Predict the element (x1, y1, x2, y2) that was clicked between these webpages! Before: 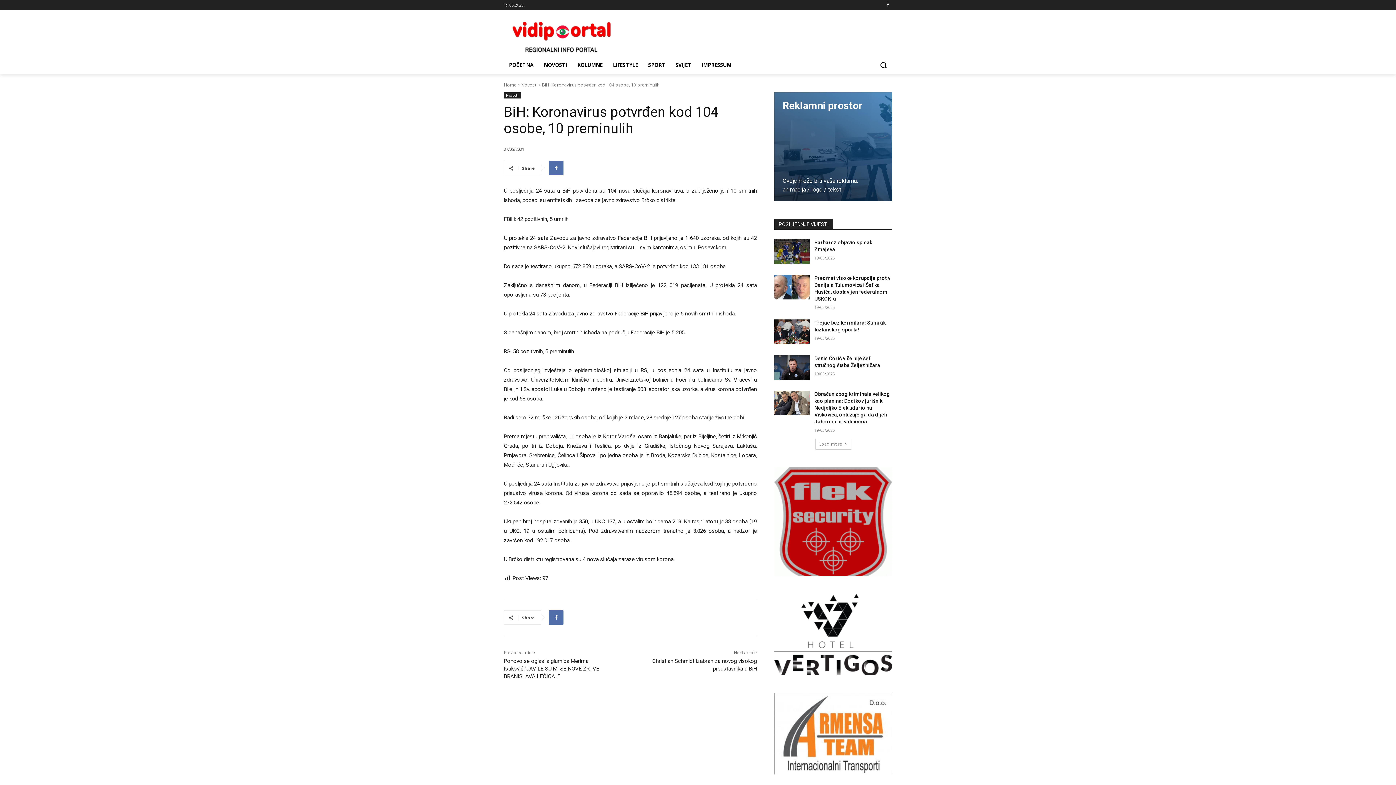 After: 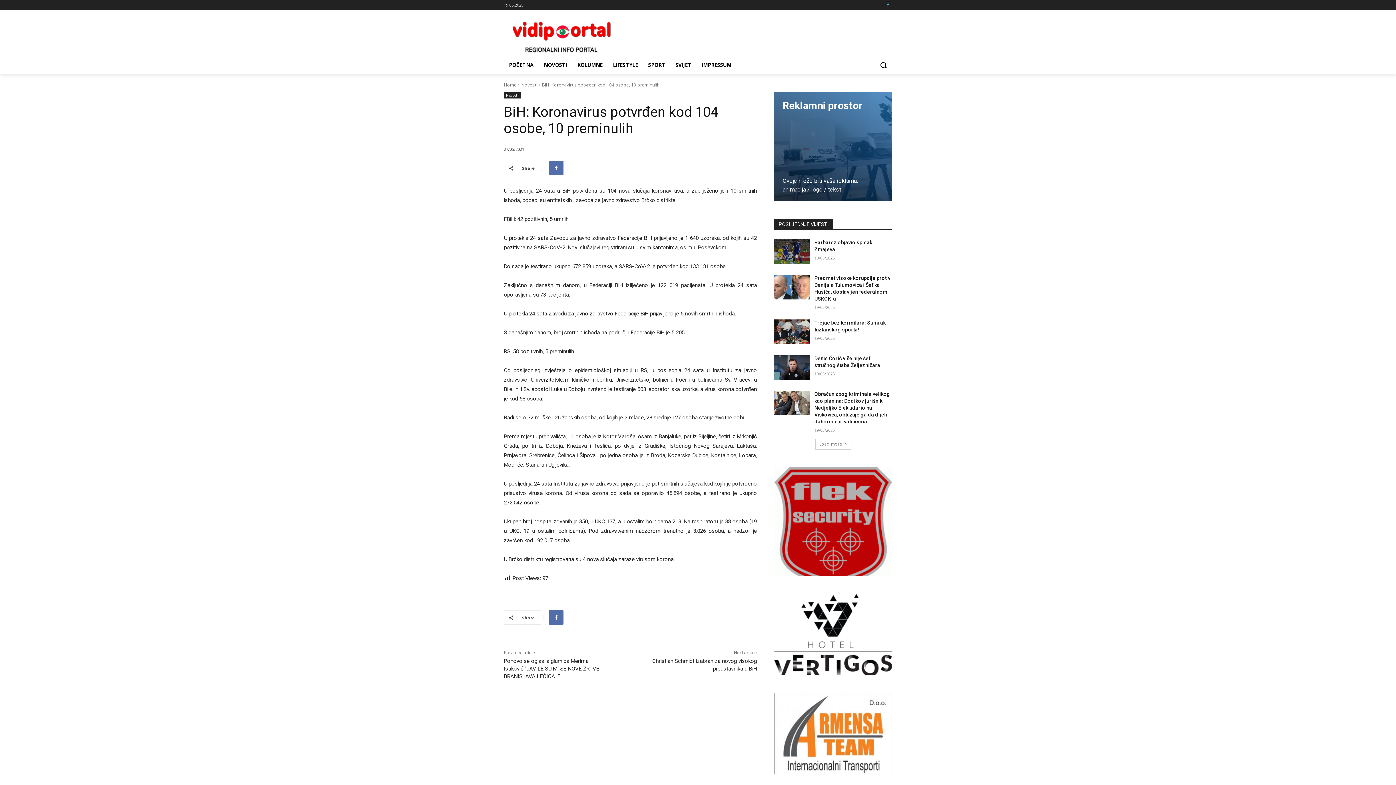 Action: bbox: (884, 0, 892, 9)